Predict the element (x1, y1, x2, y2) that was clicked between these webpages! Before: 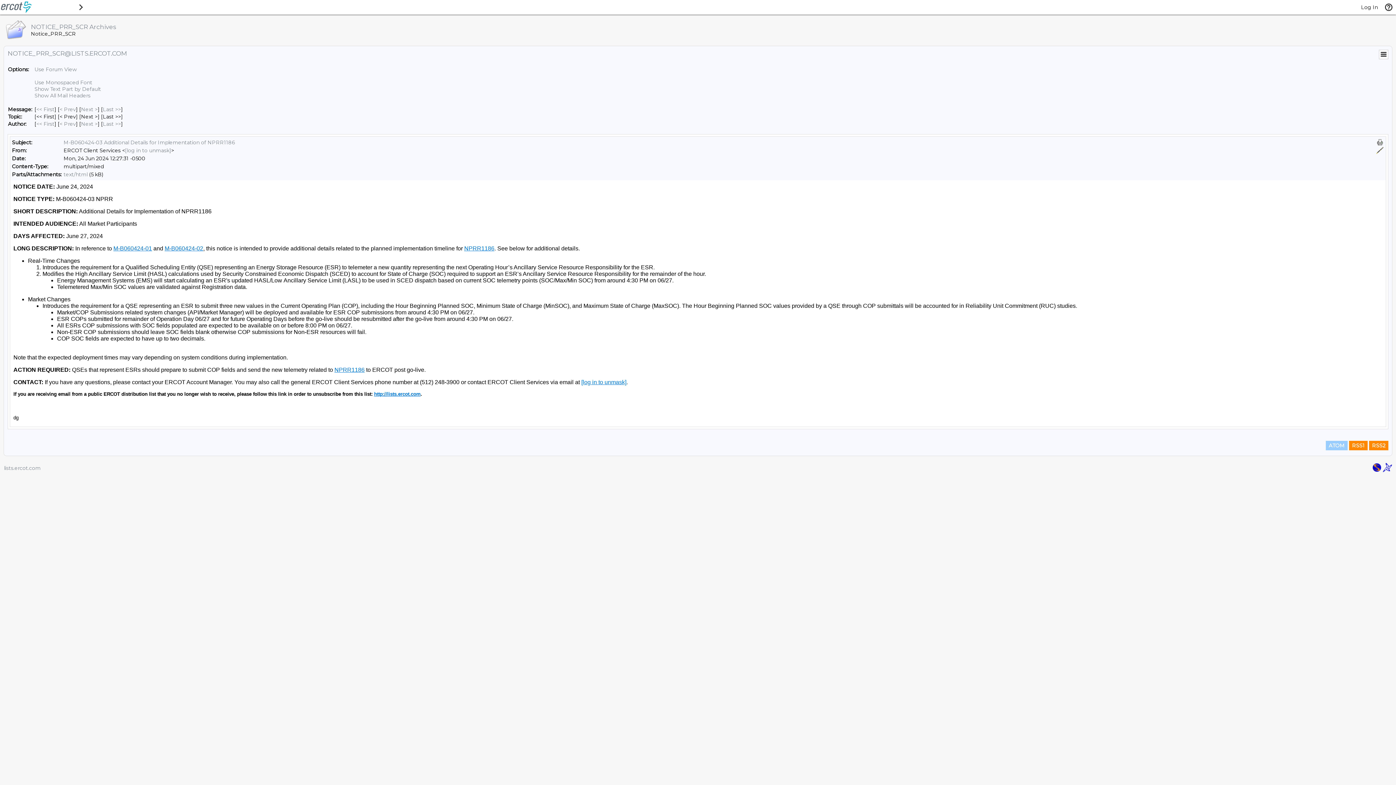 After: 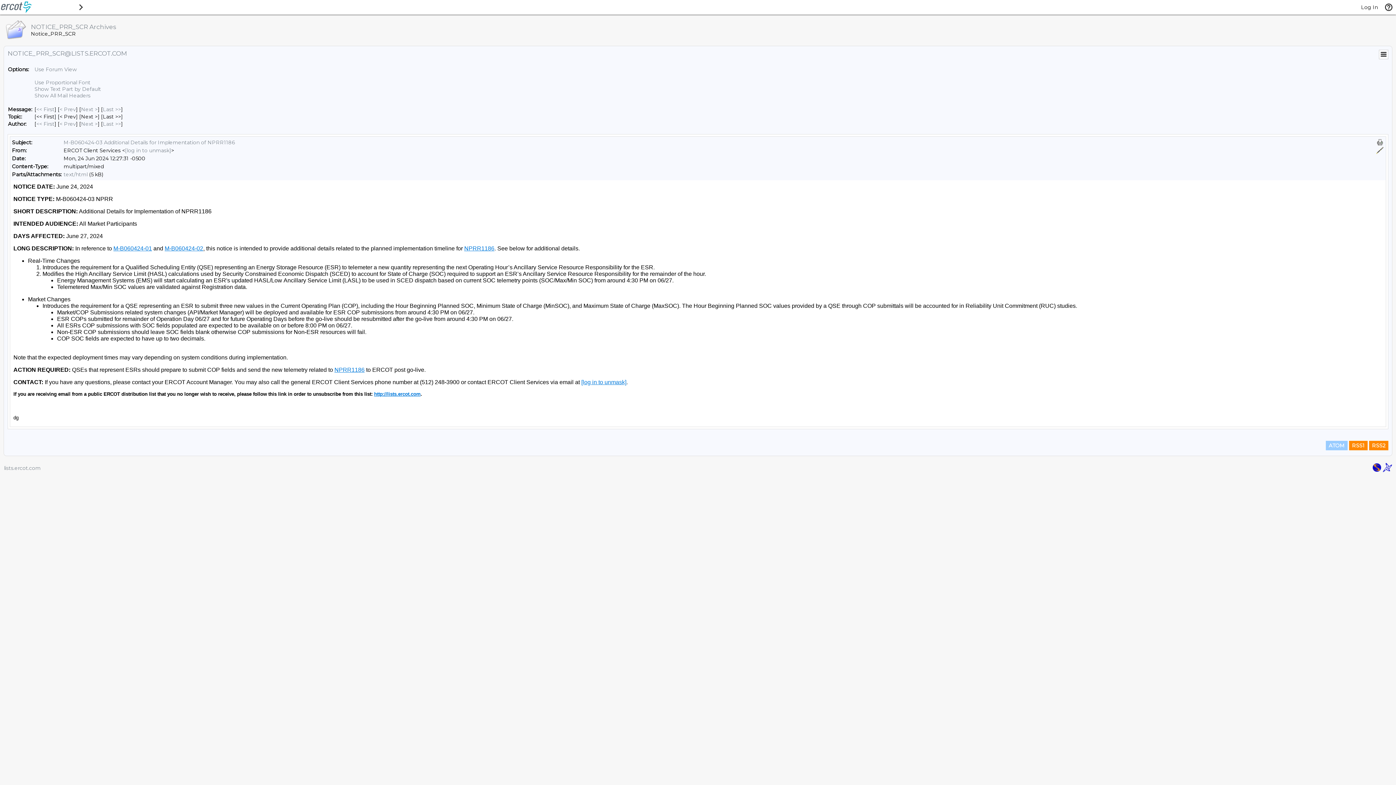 Action: bbox: (34, 79, 92, 85) label: Use Monospaced Font